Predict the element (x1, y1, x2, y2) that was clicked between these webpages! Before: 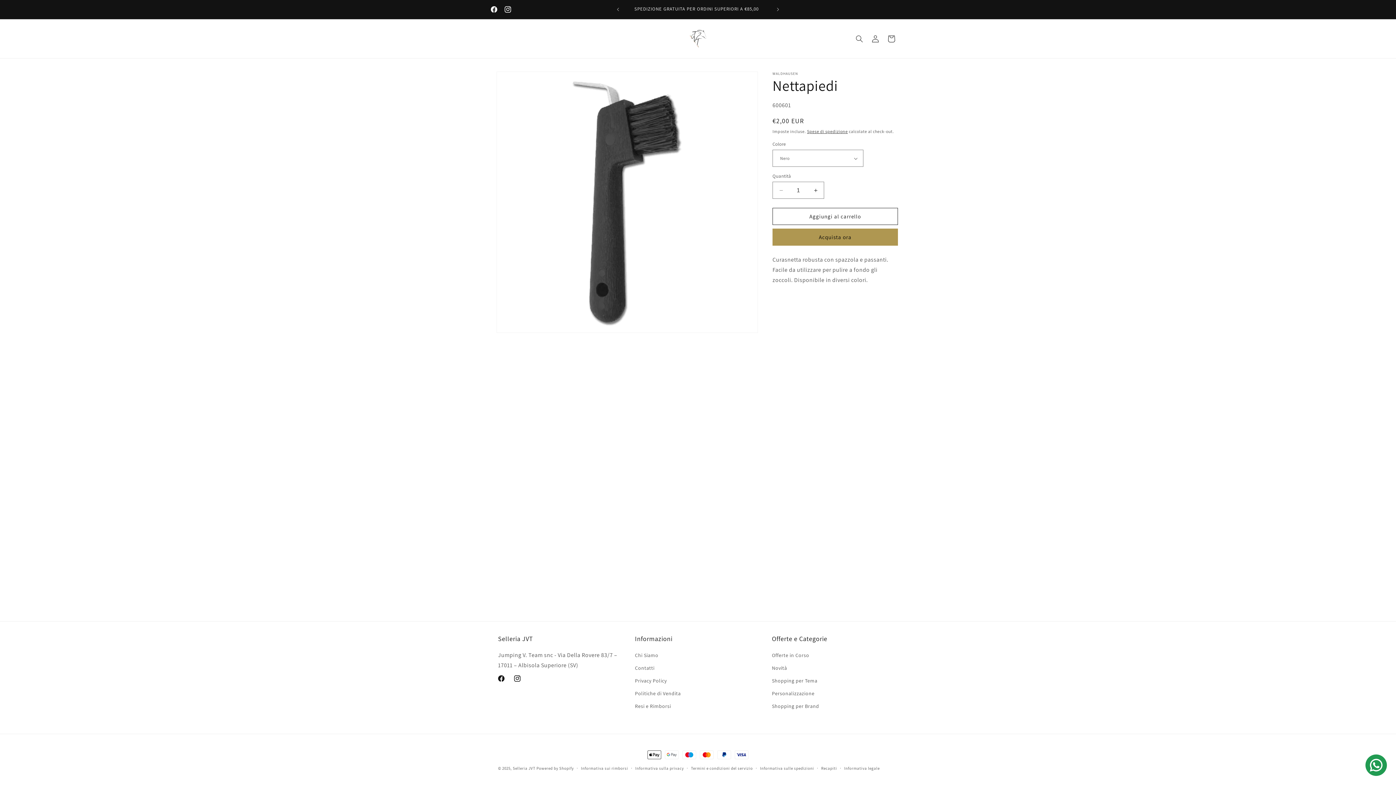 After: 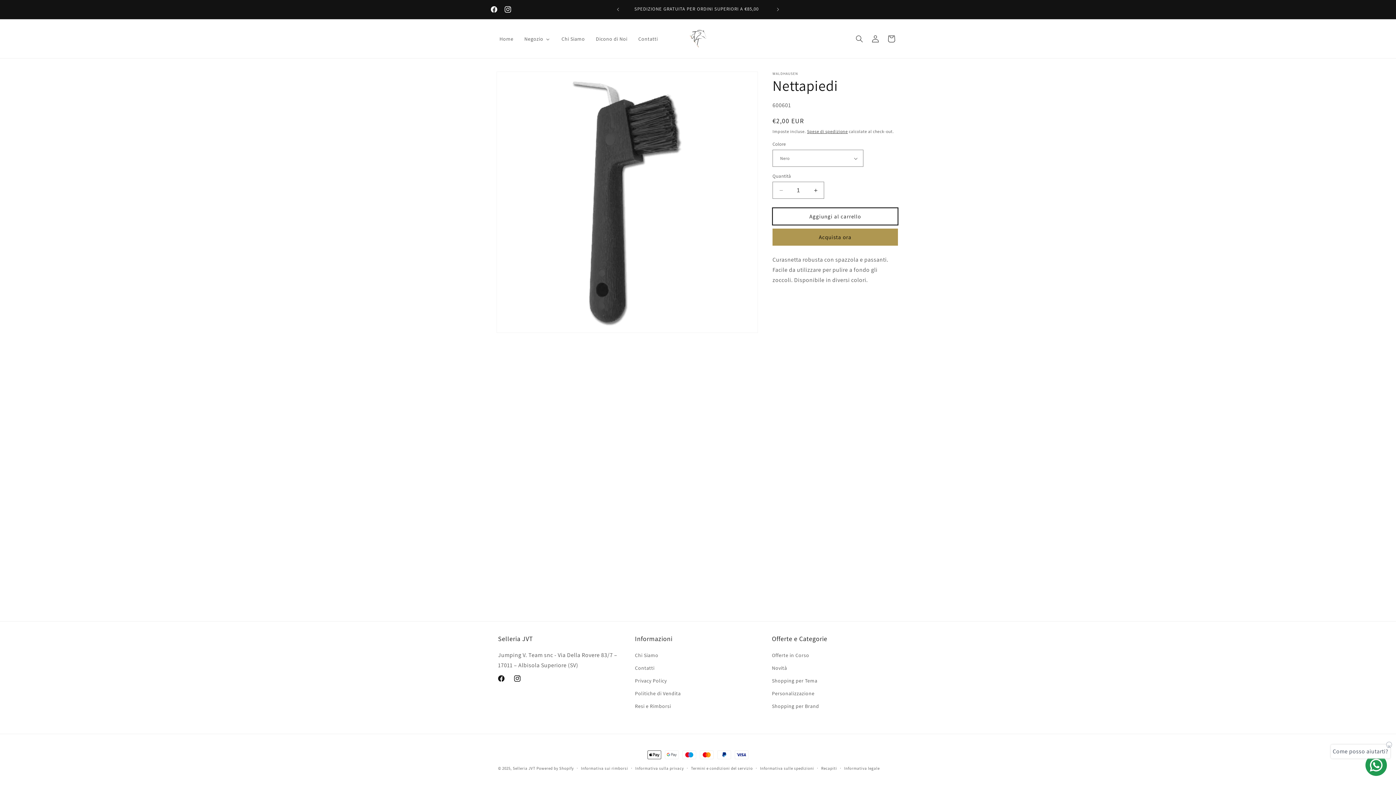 Action: label: Aggiungi al carrello bbox: (772, 208, 898, 225)